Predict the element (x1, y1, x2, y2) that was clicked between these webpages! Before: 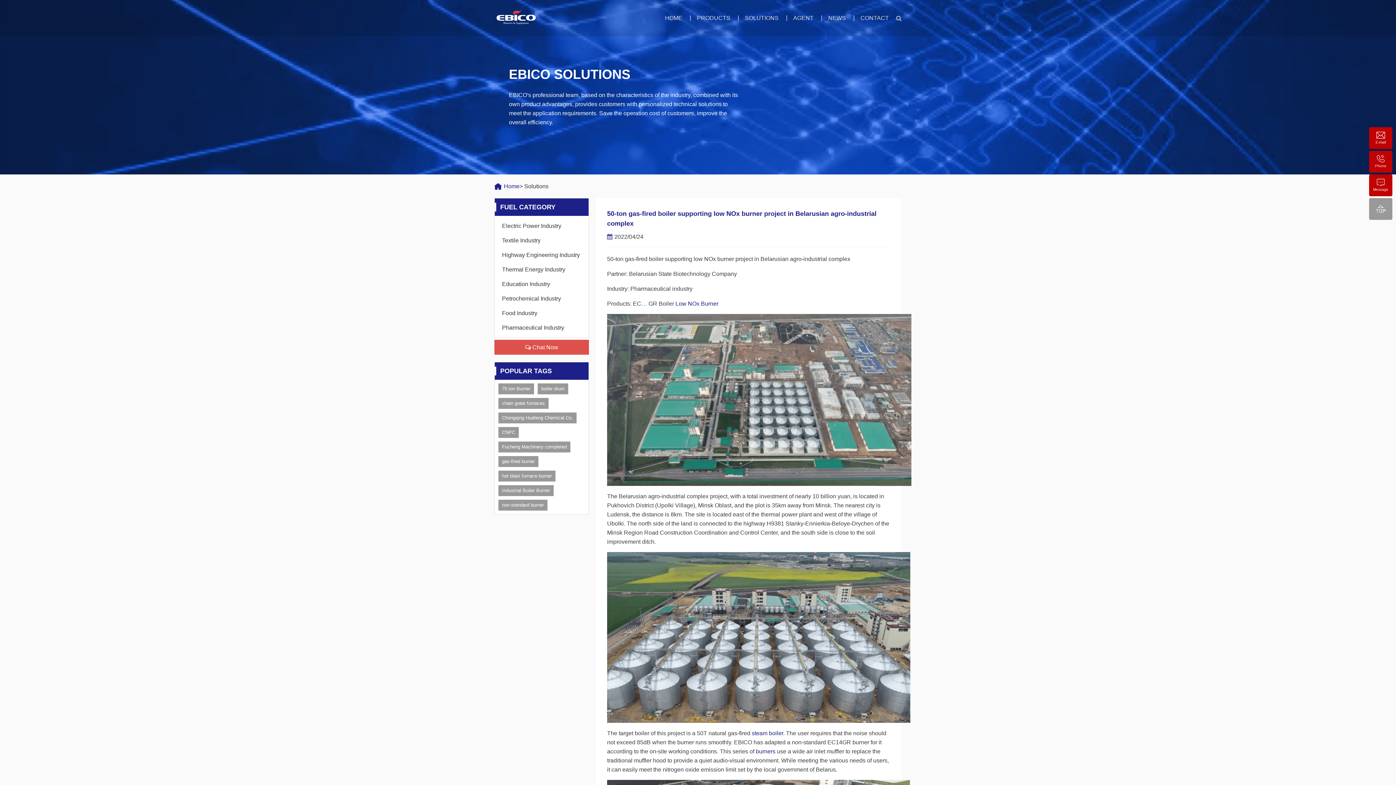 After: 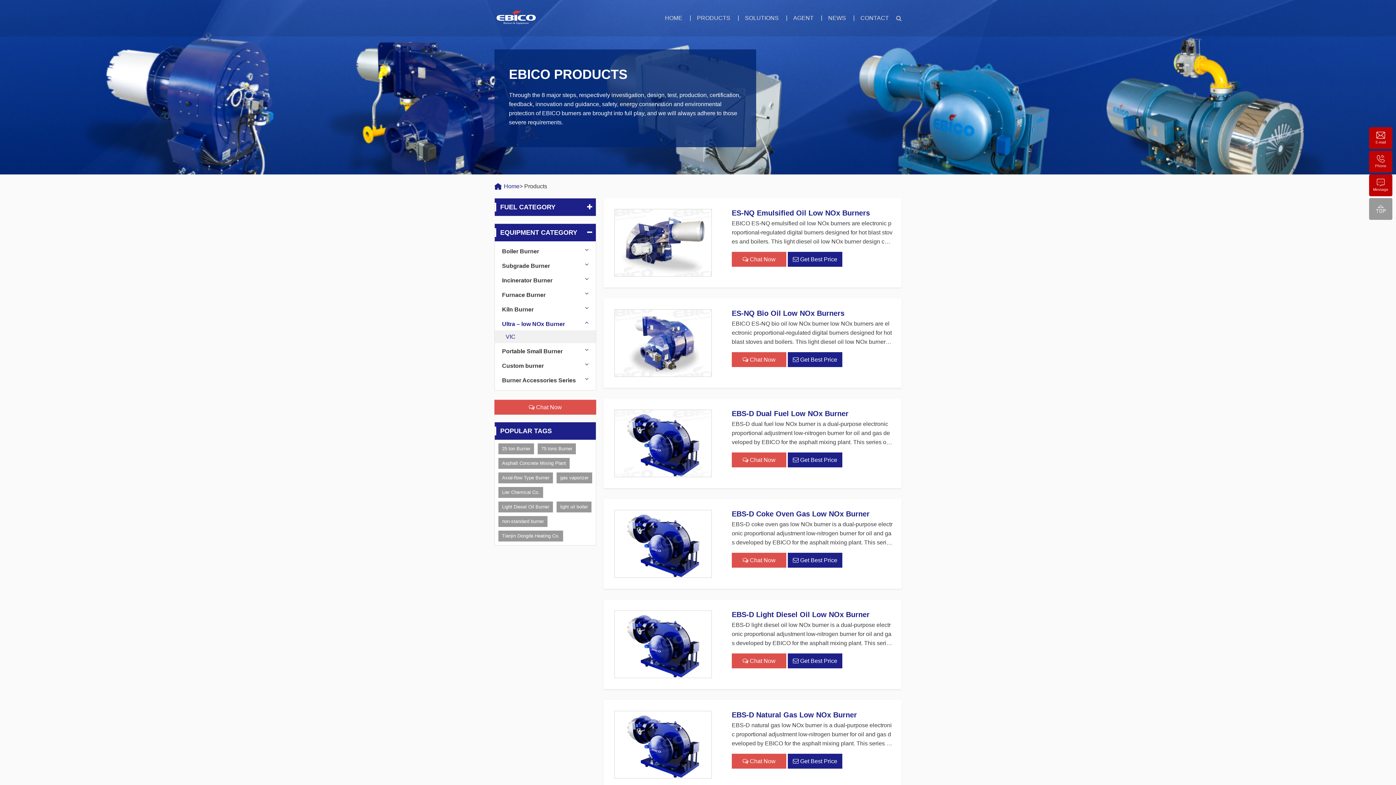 Action: label: Low NOx Burner bbox: (675, 300, 718, 306)